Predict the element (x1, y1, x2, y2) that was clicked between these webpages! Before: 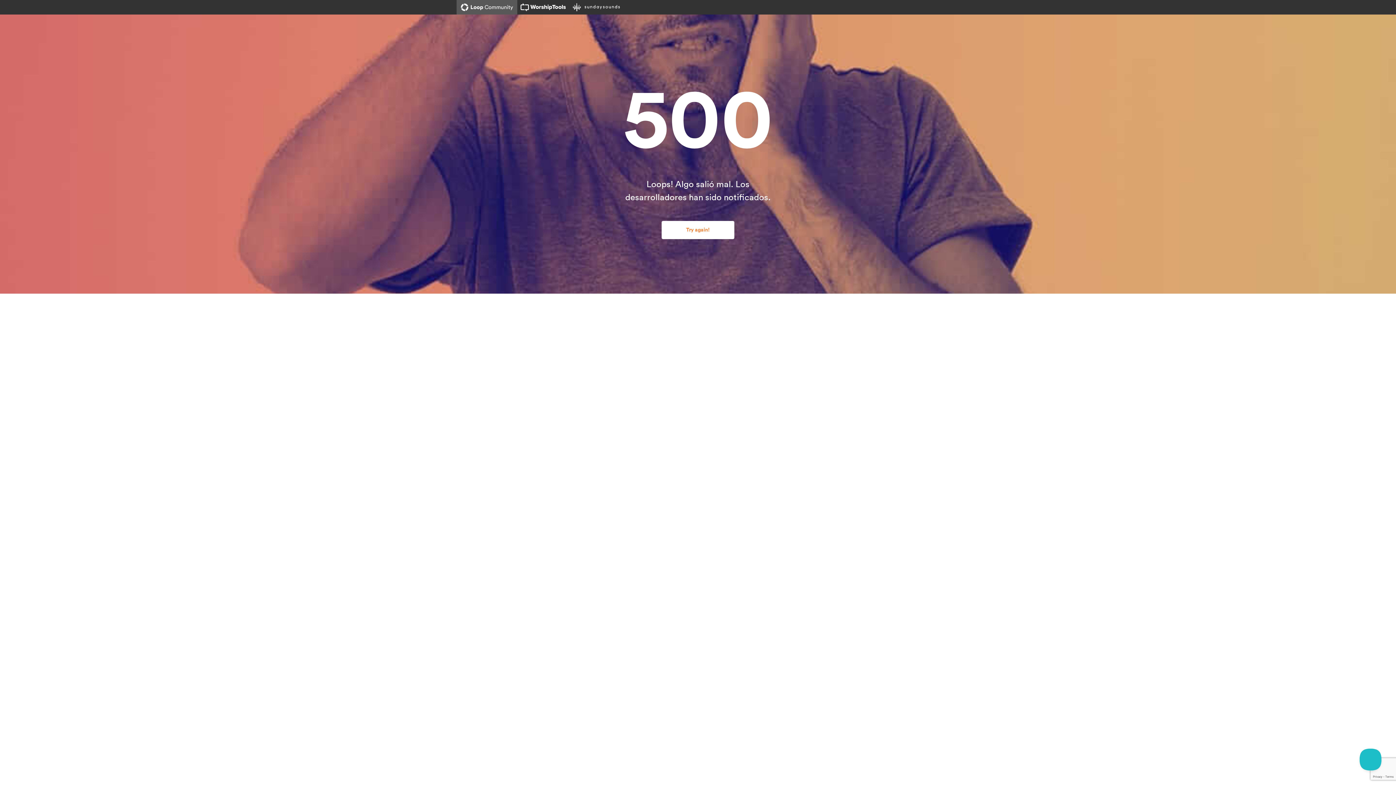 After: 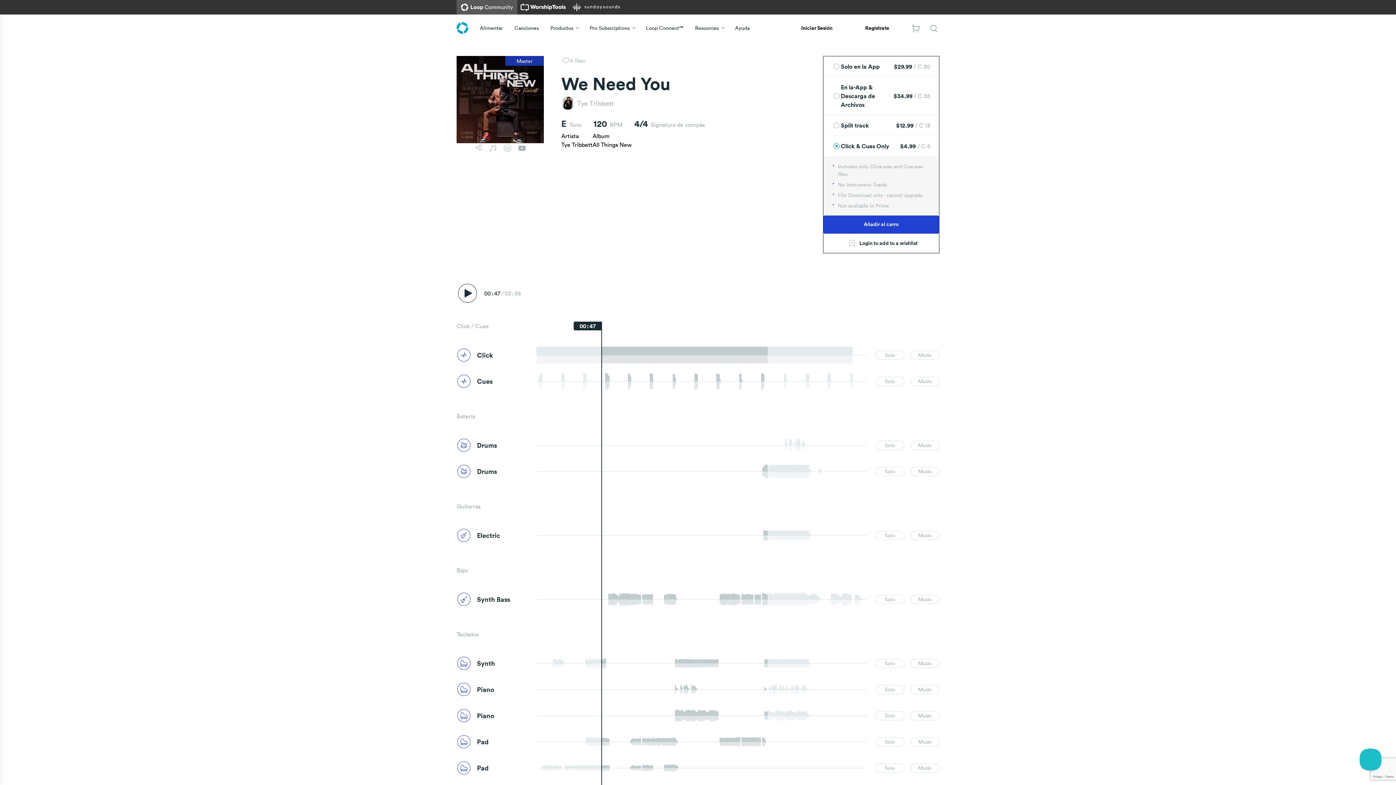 Action: label: Try again! bbox: (661, 221, 734, 239)